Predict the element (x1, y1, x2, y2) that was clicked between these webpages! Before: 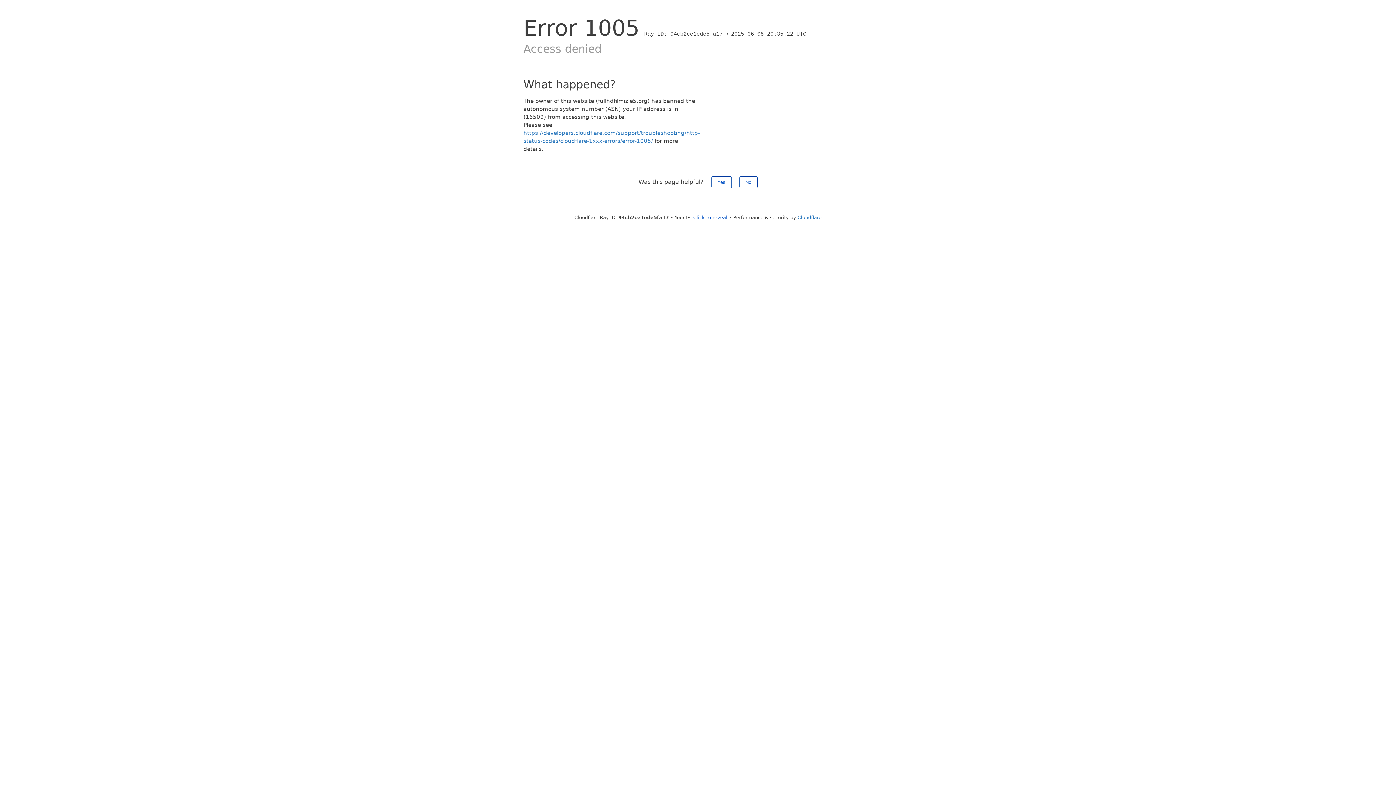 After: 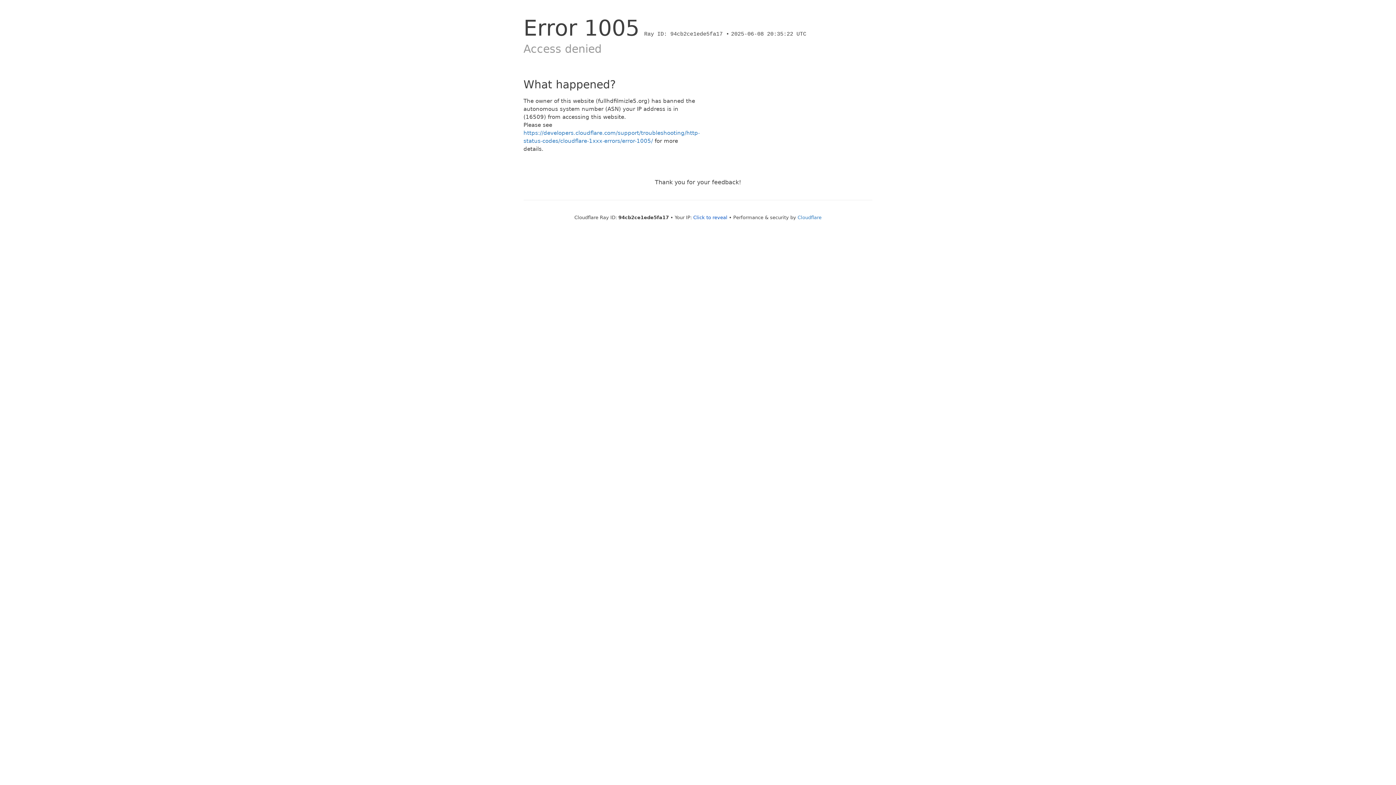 Action: bbox: (711, 176, 731, 188) label: Yes